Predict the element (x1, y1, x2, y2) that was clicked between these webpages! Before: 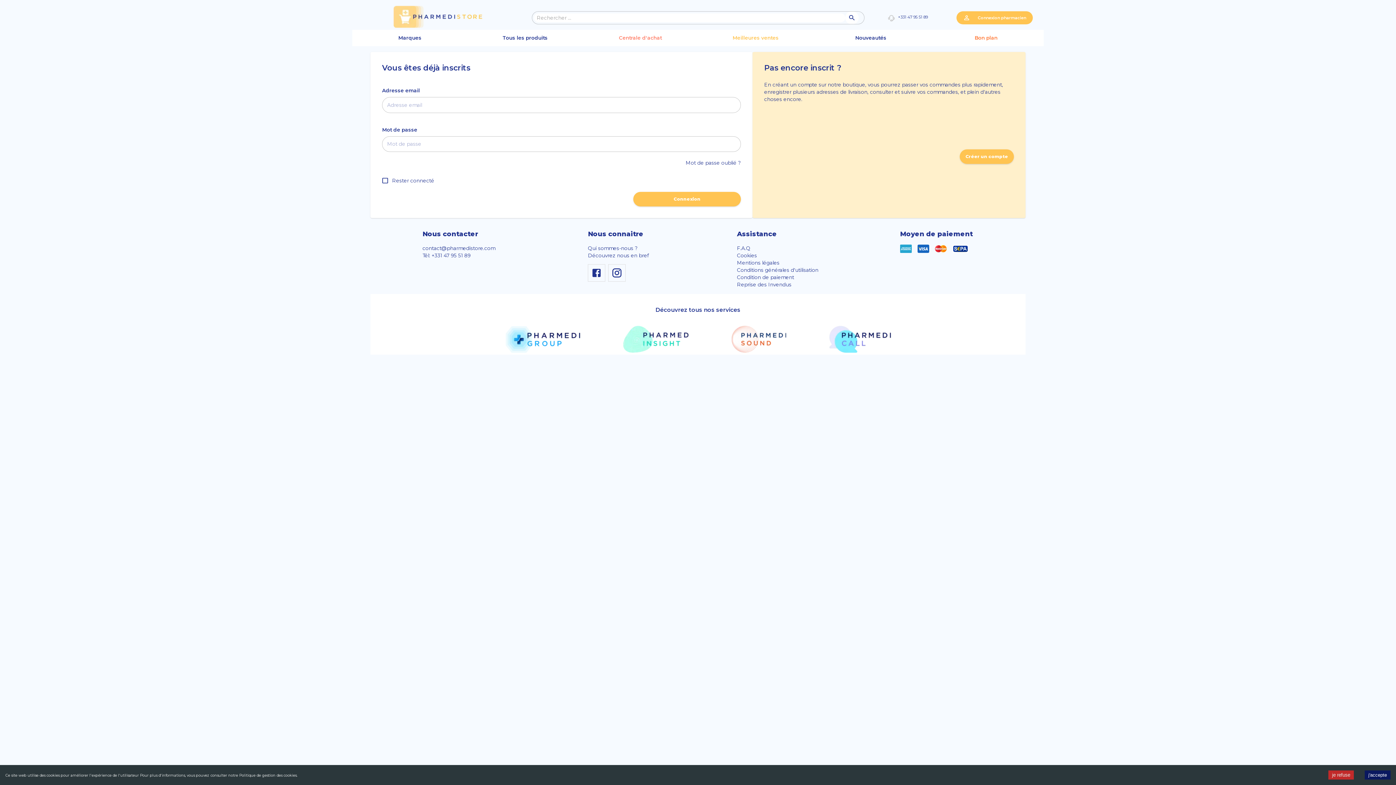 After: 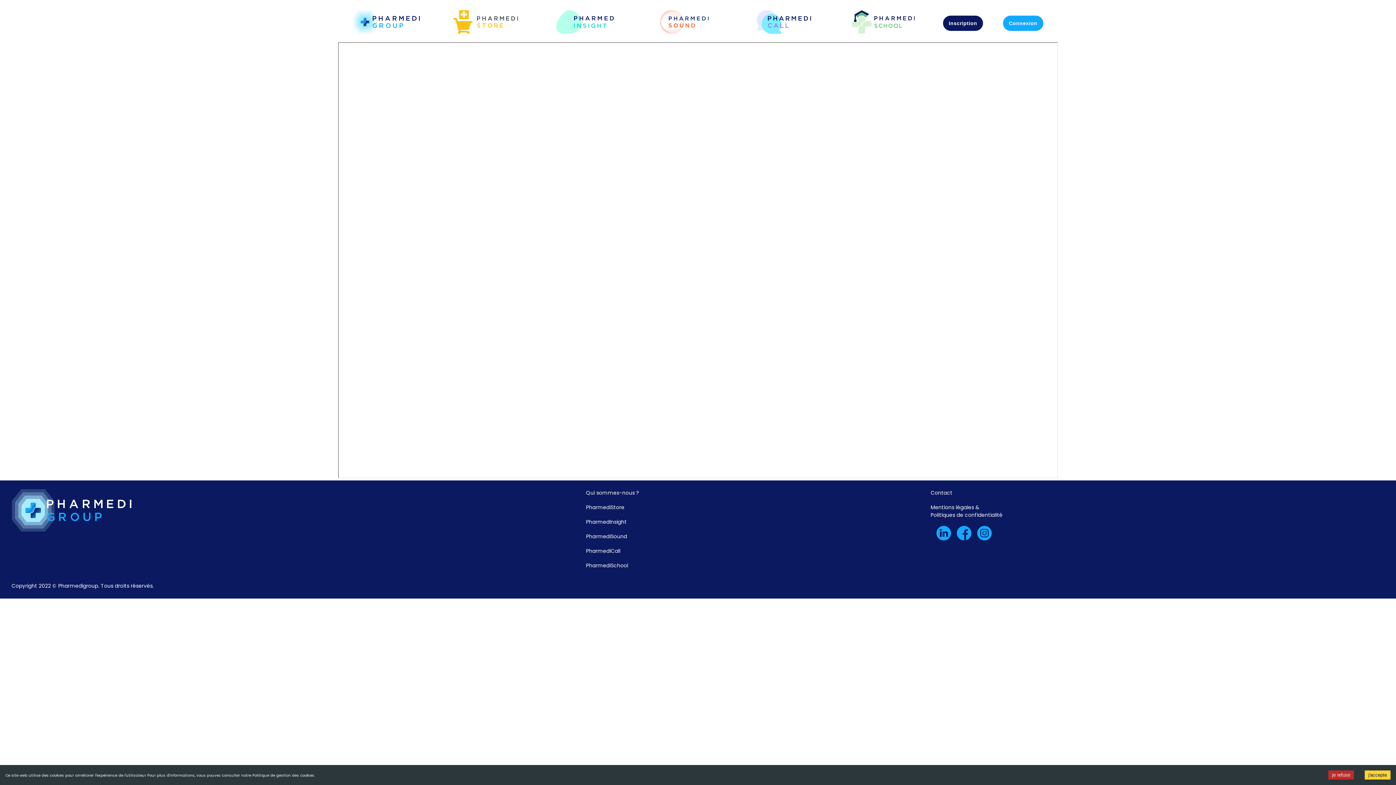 Action: label: Pour plus d'informations, vous pouvez consulter notre Politique de gestion des cookies. bbox: (140, 773, 297, 778)